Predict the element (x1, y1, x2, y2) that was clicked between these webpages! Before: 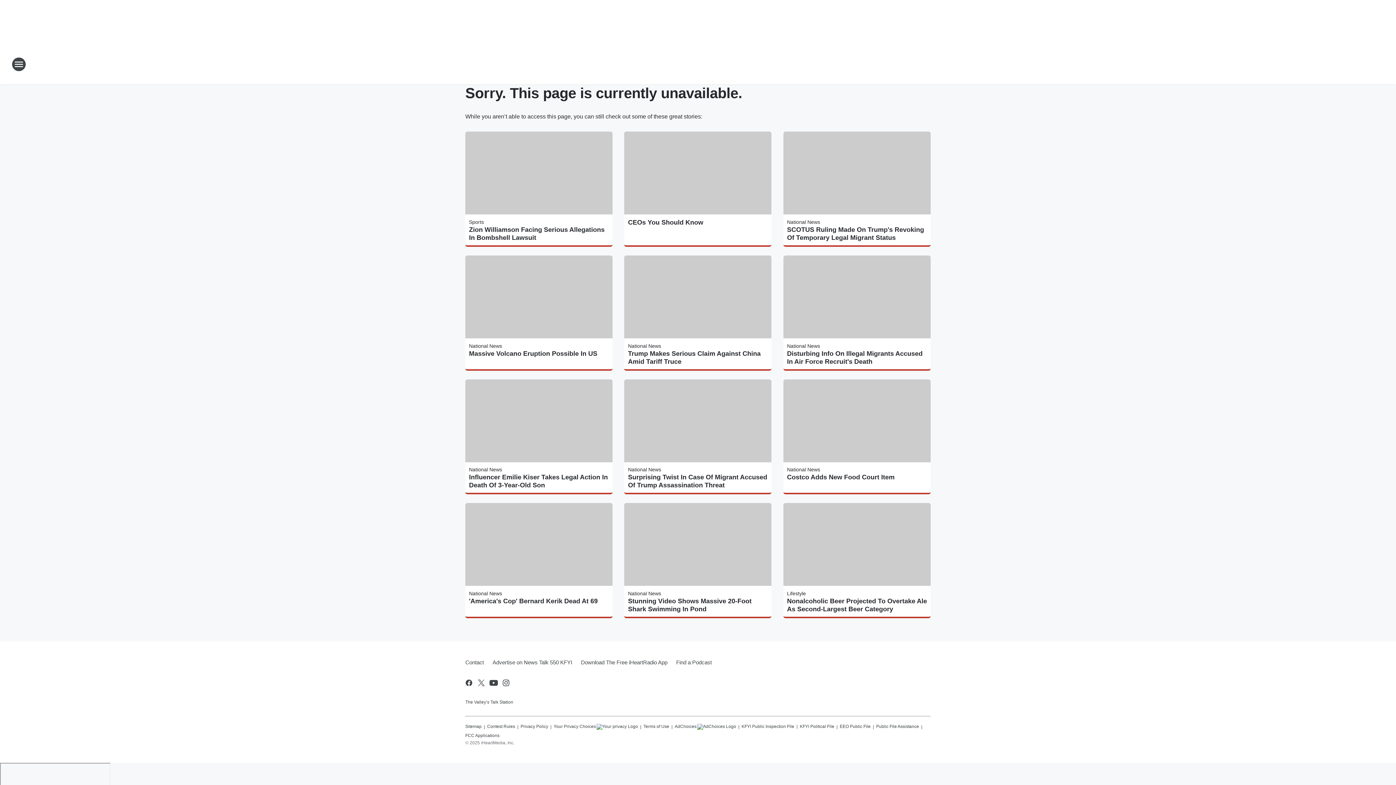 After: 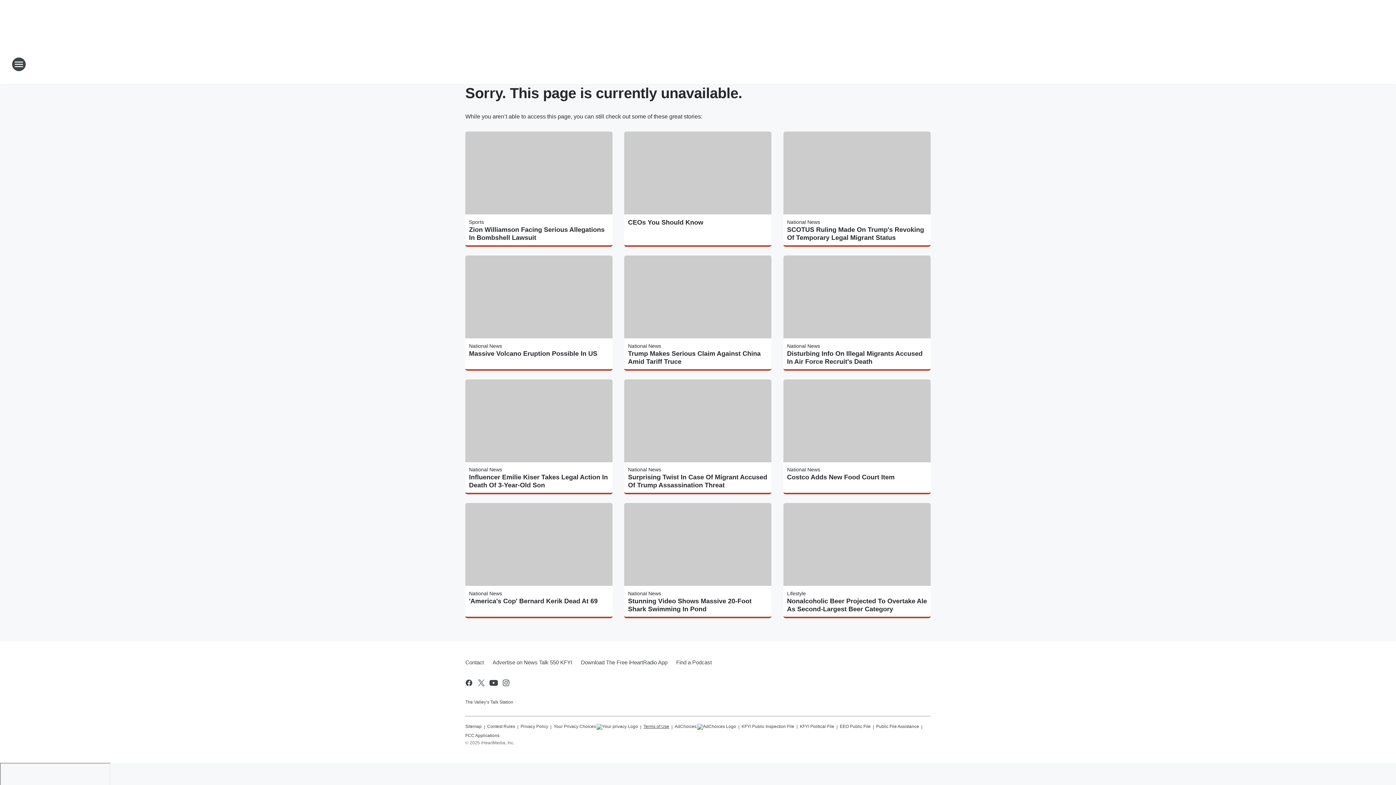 Action: label: Terms of Use bbox: (643, 721, 669, 730)